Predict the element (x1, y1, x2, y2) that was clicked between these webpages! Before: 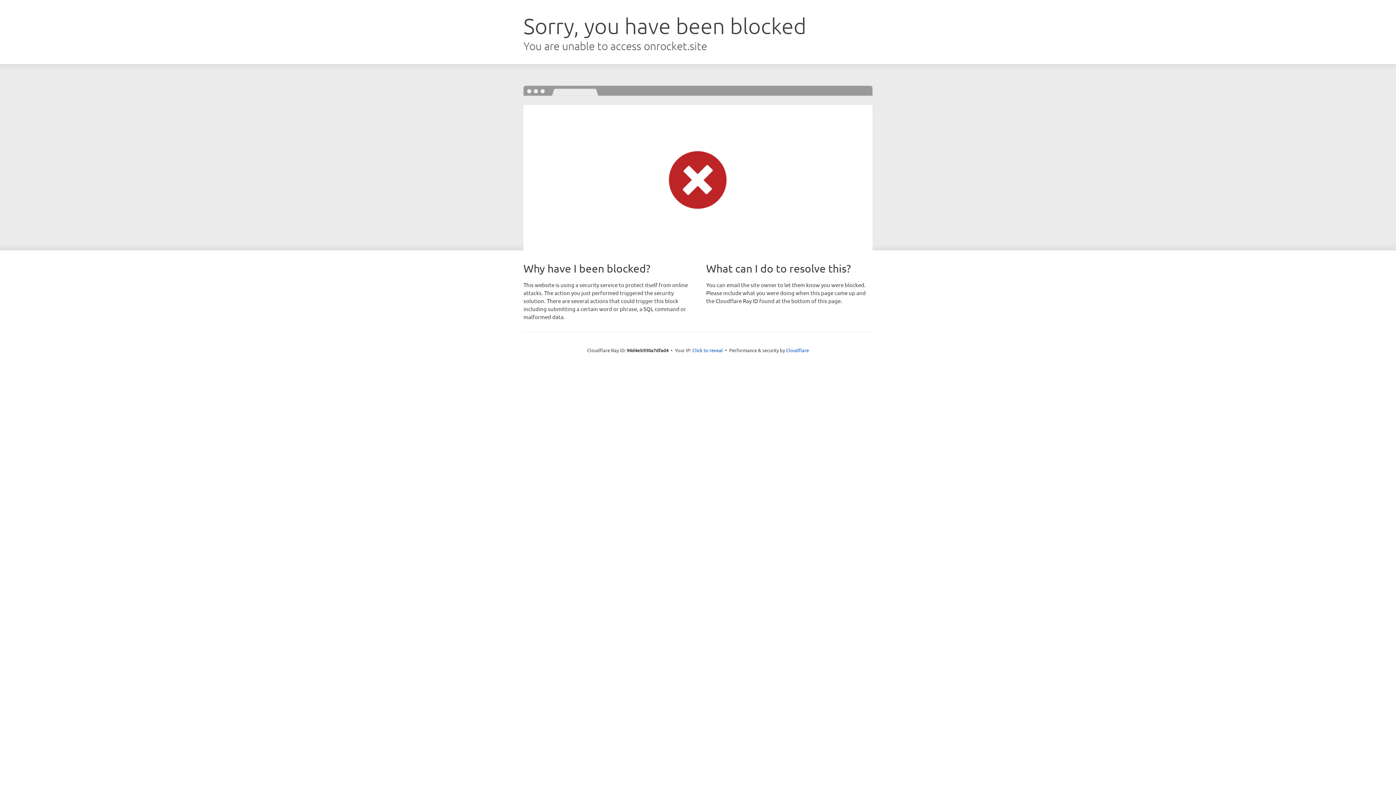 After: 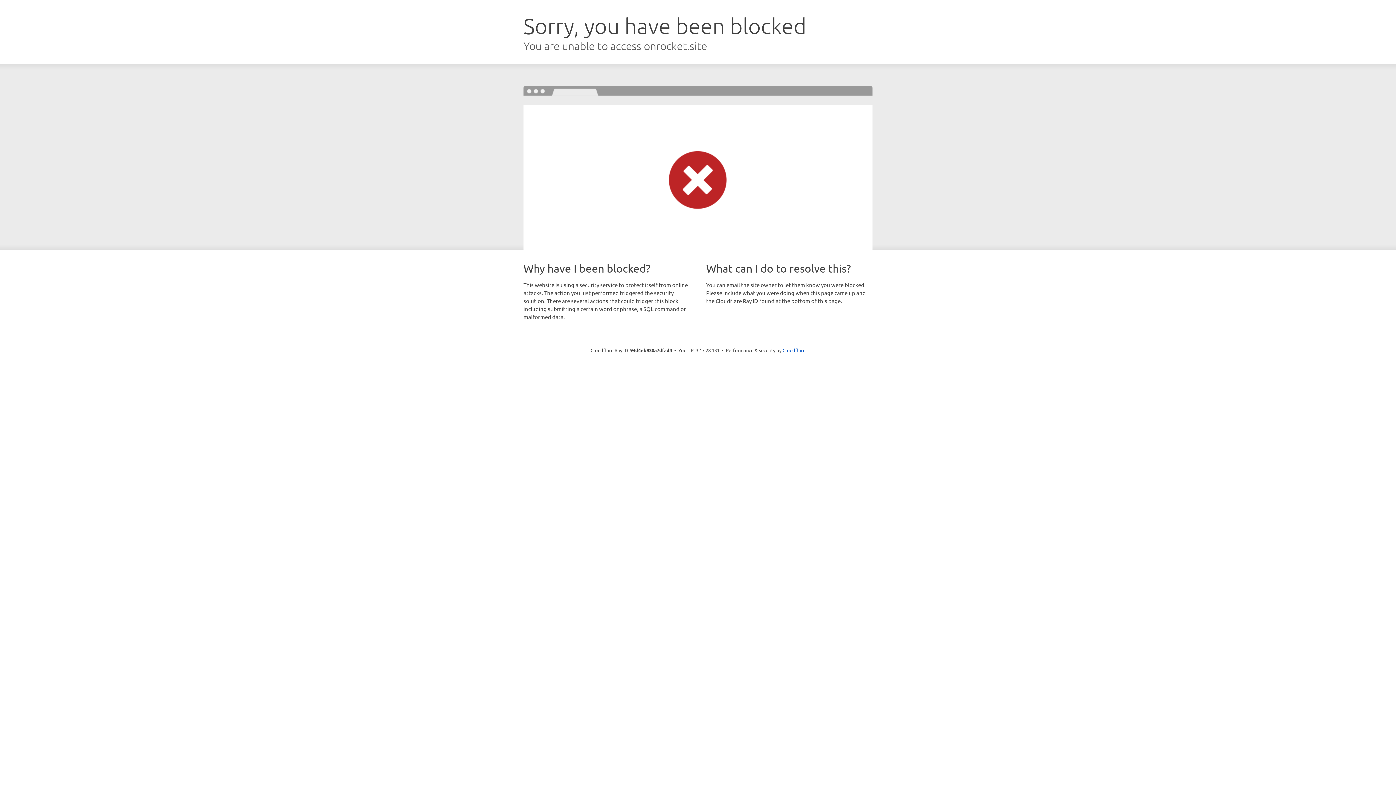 Action: bbox: (692, 346, 723, 353) label: Click to reveal